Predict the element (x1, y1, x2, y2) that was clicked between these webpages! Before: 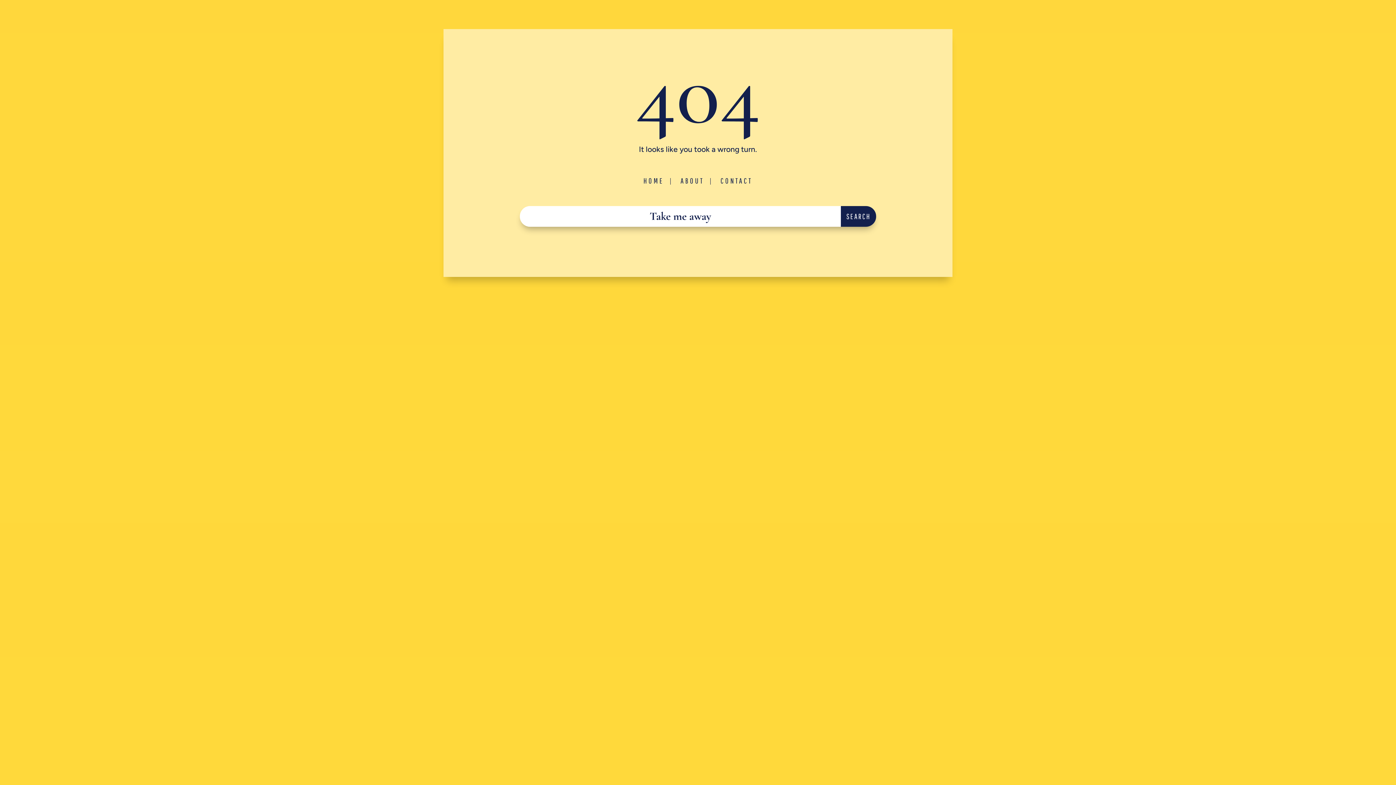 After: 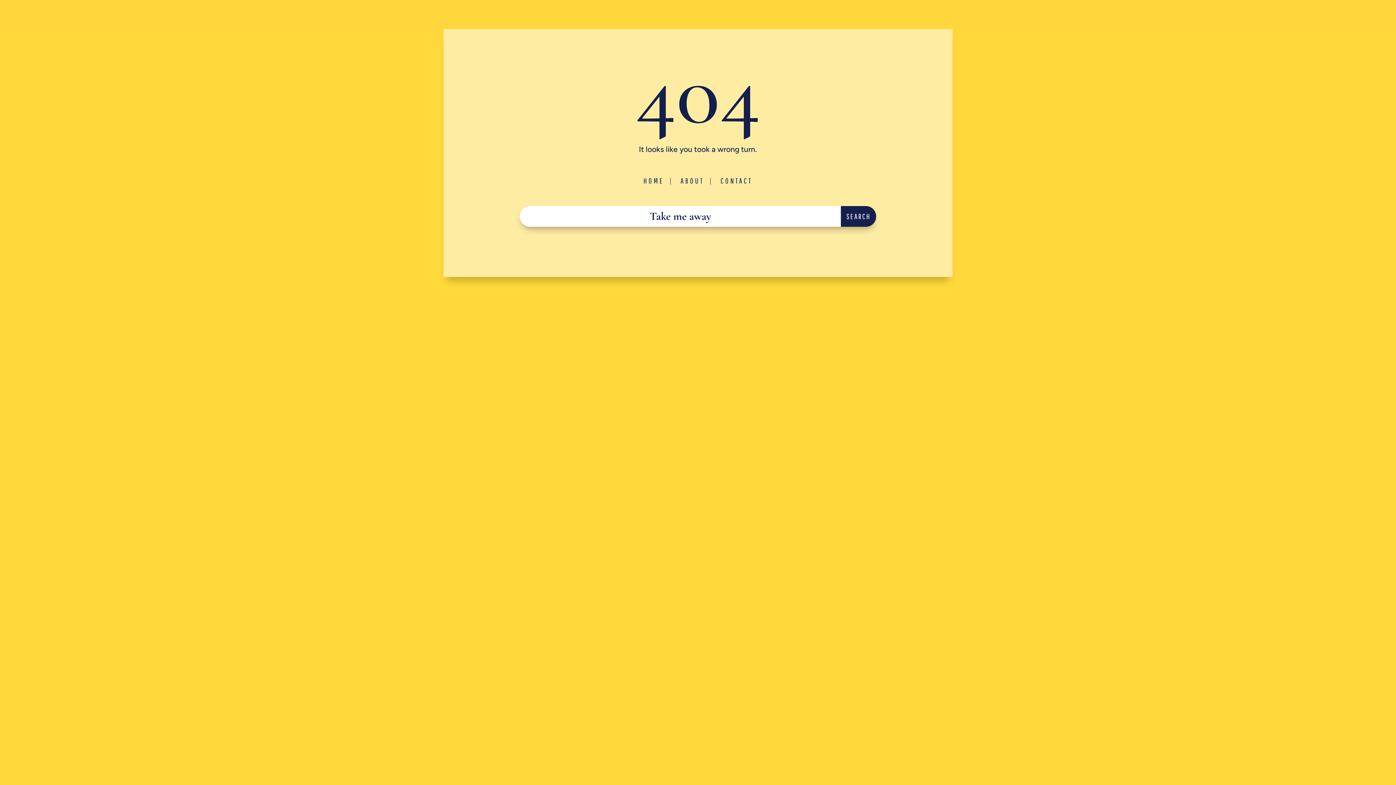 Action: label: CONTACT bbox: (720, 176, 752, 185)